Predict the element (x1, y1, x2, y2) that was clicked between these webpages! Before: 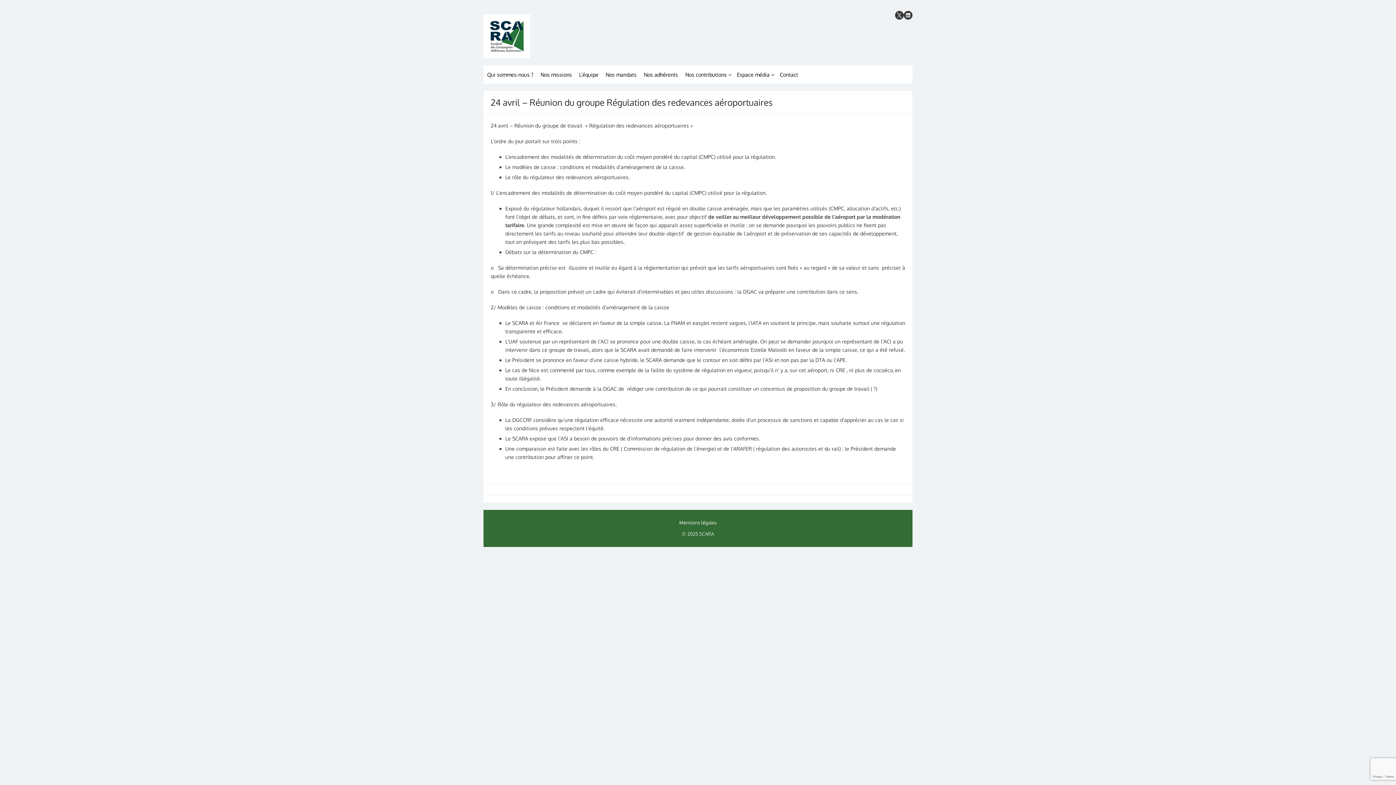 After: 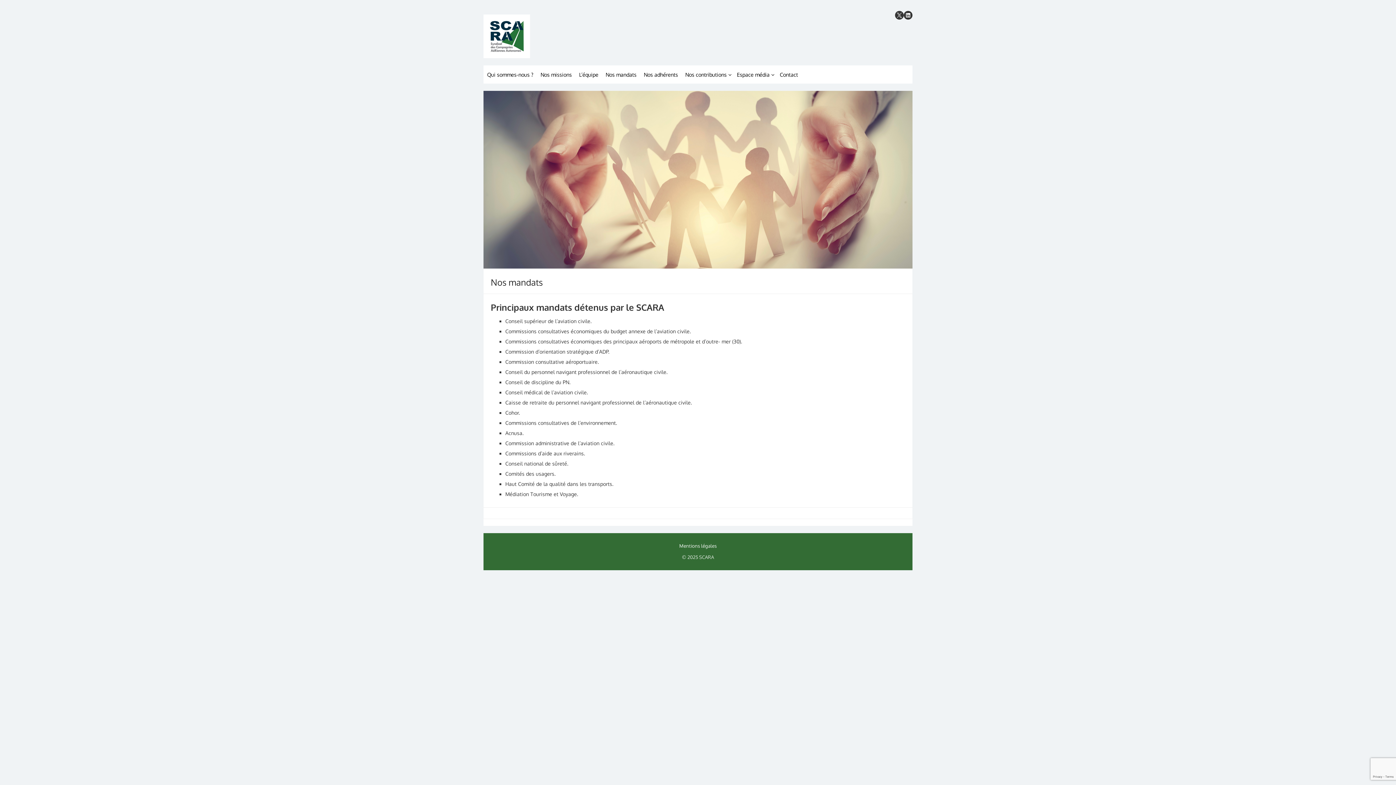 Action: bbox: (602, 65, 640, 83) label: Nos mandats